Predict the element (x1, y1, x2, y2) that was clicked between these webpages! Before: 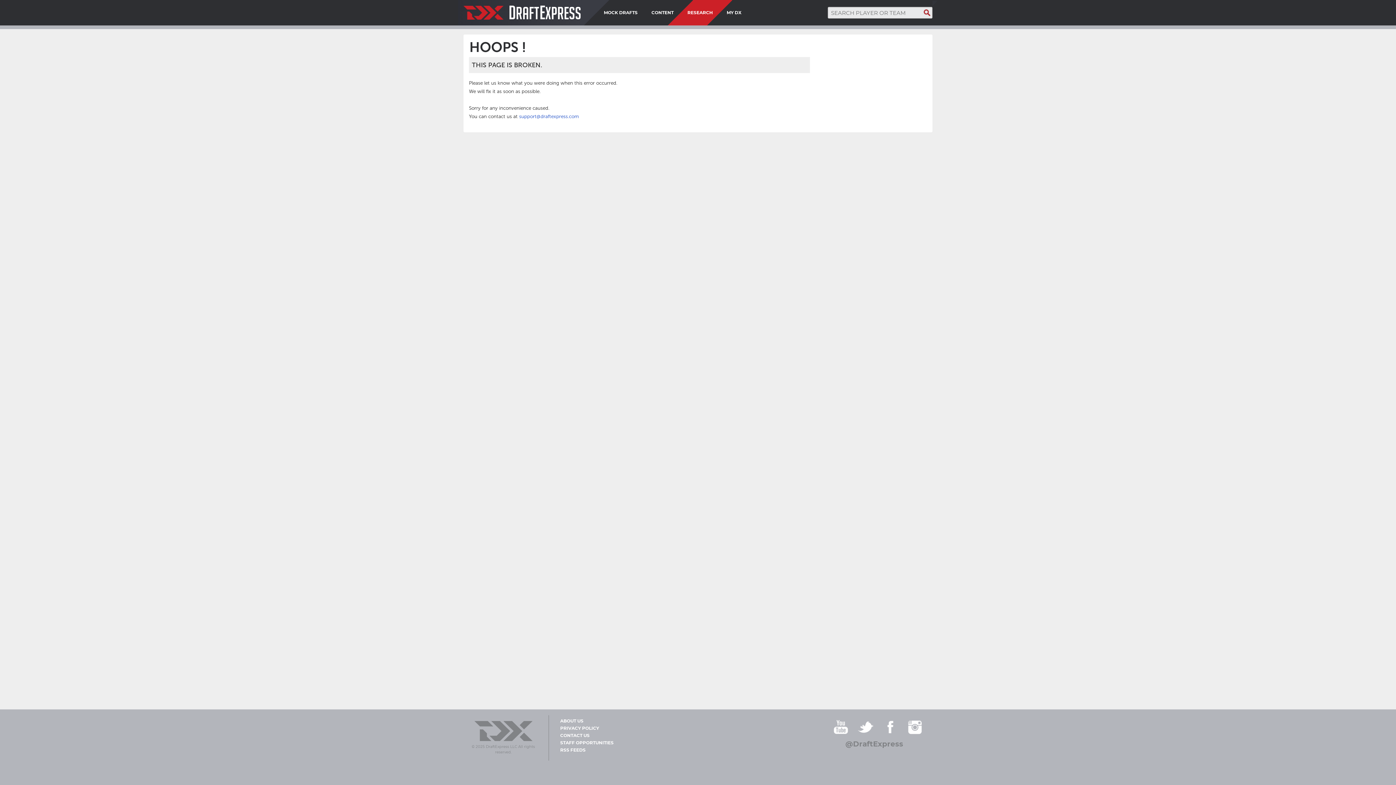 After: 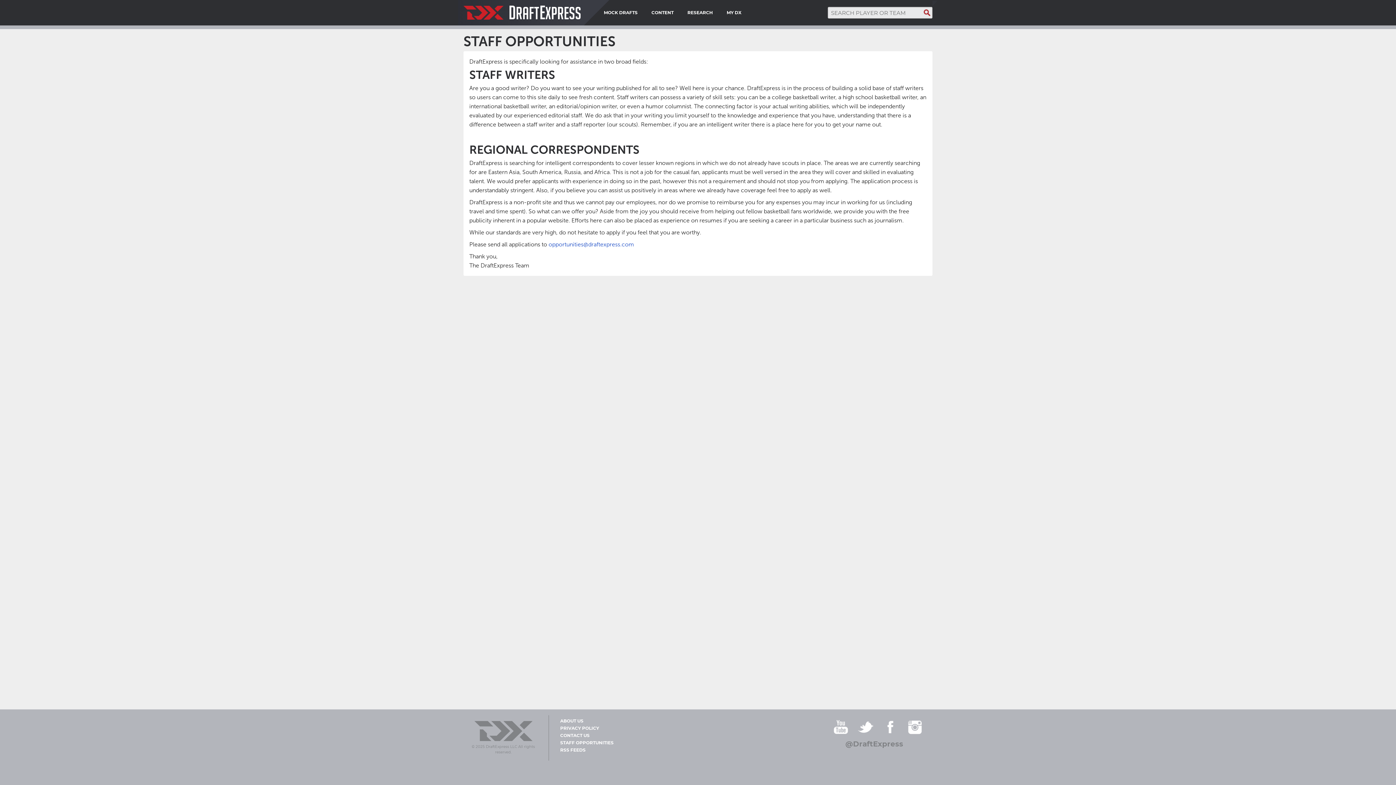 Action: label: STAFF OPPORTUNITIES bbox: (554, 741, 634, 745)